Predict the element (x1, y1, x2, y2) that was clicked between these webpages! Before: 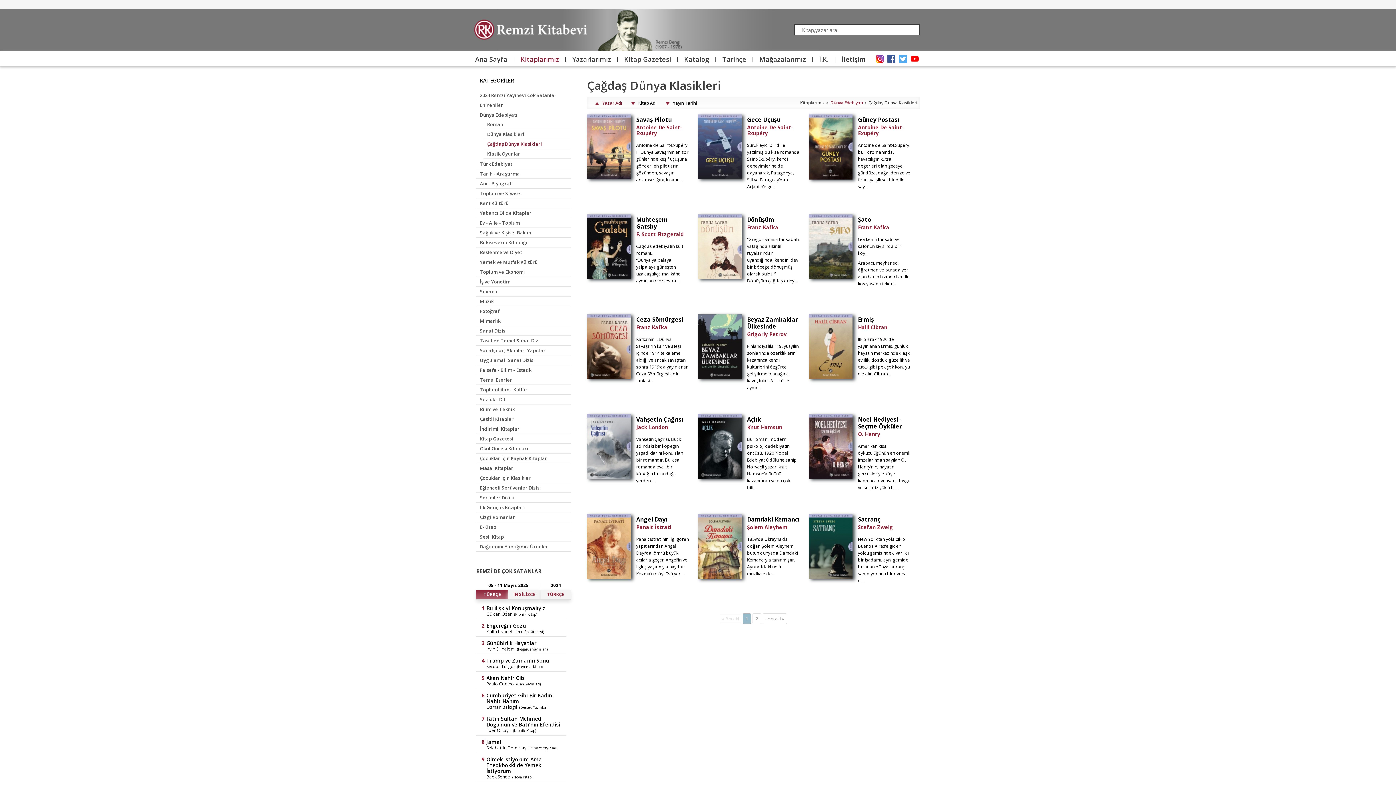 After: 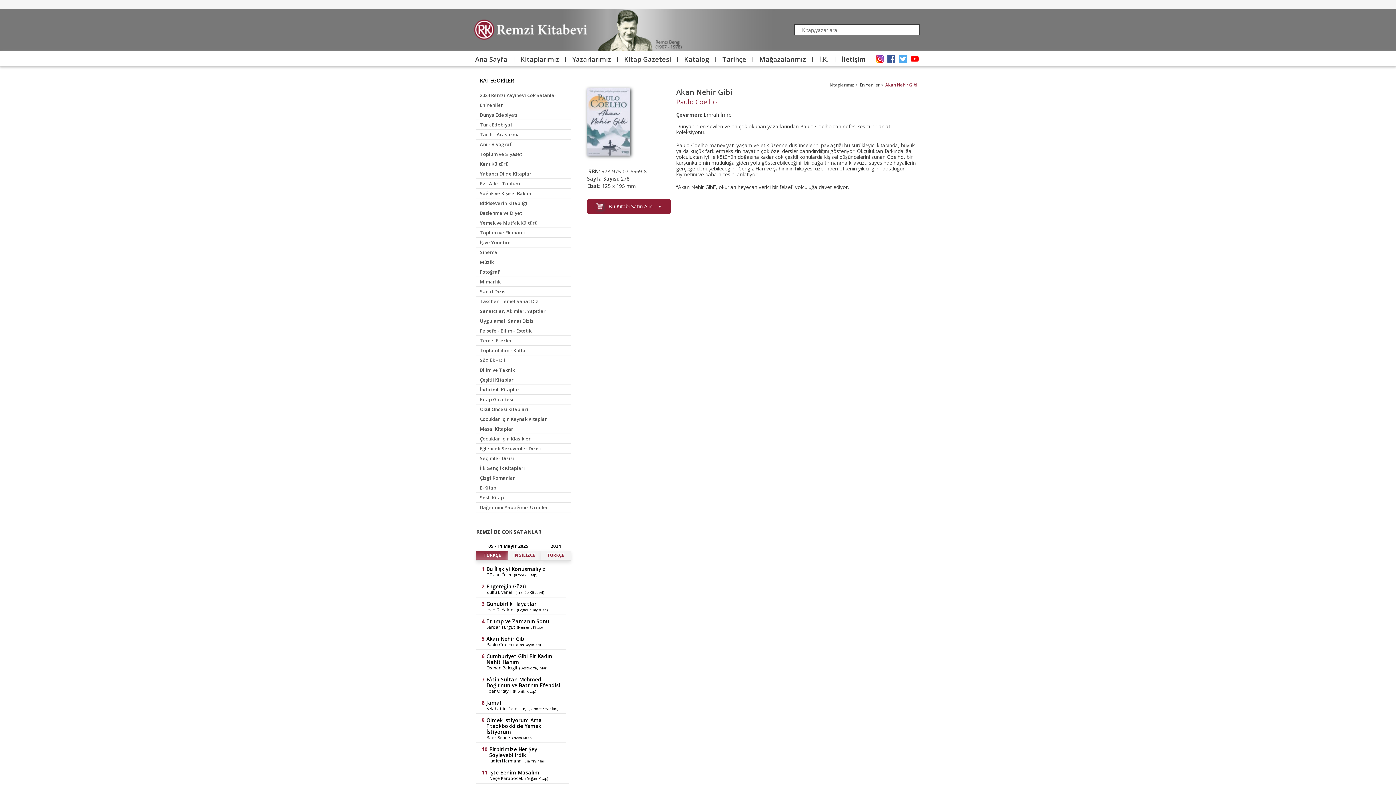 Action: bbox: (486, 675, 564, 681) label: Akan Nehir Gibi